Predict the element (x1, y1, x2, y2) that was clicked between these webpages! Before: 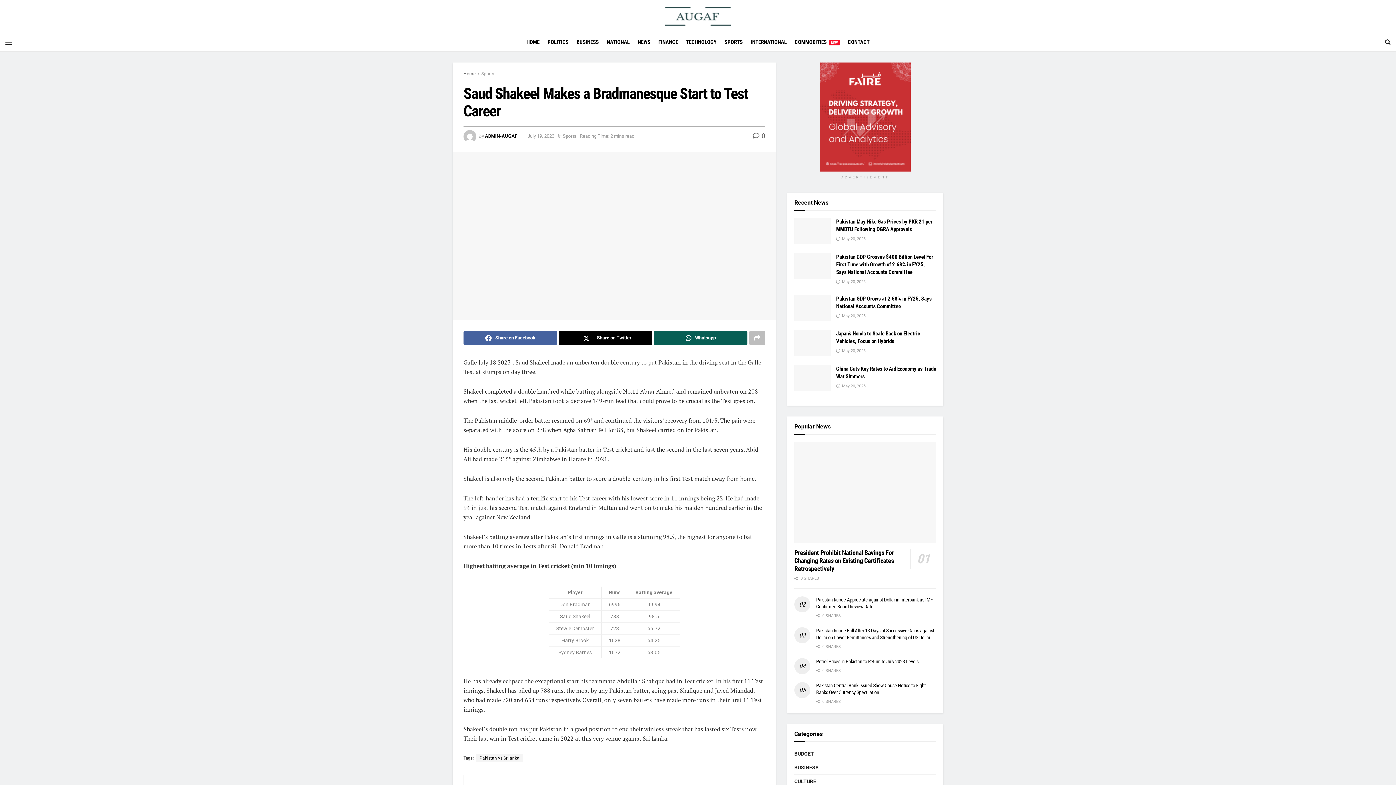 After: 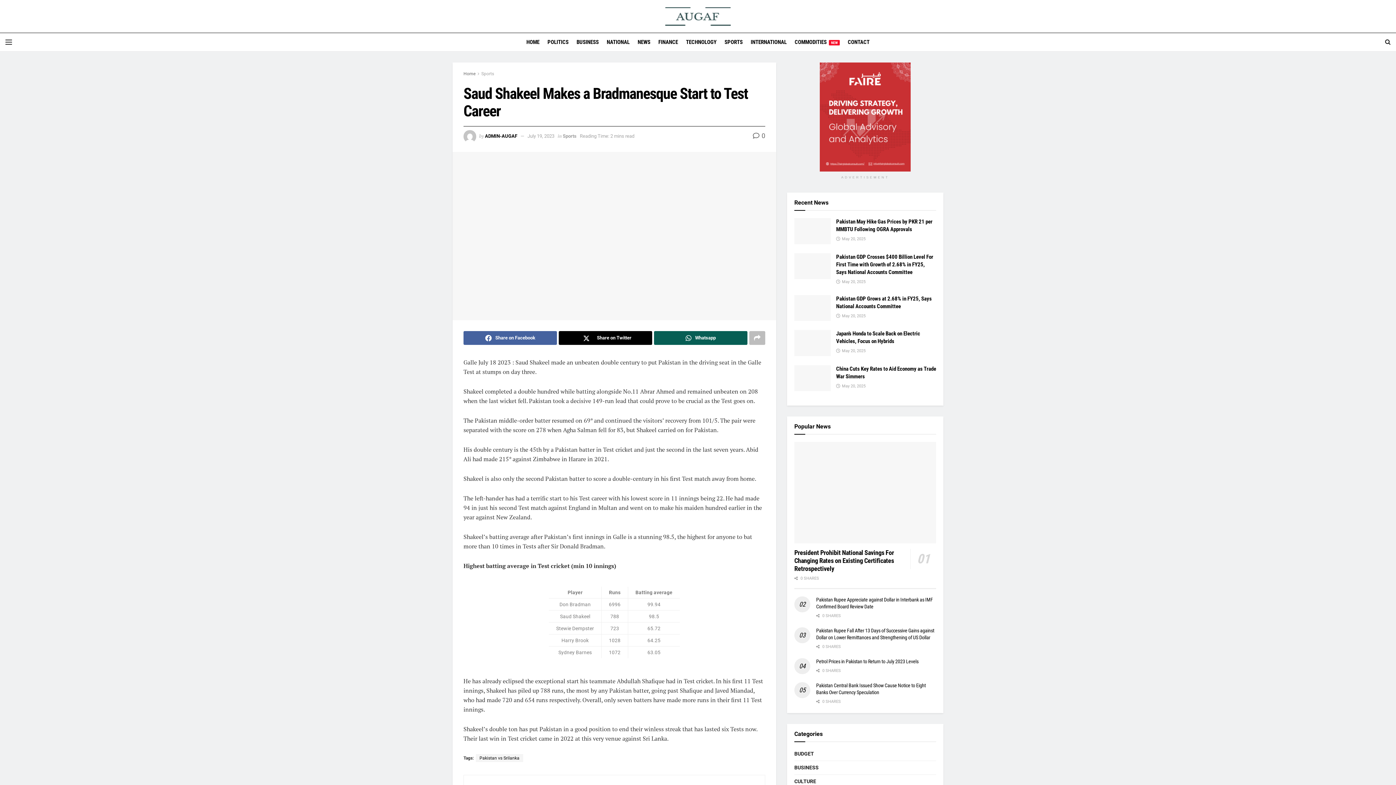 Action: bbox: (527, 133, 554, 138) label: July 19, 2023